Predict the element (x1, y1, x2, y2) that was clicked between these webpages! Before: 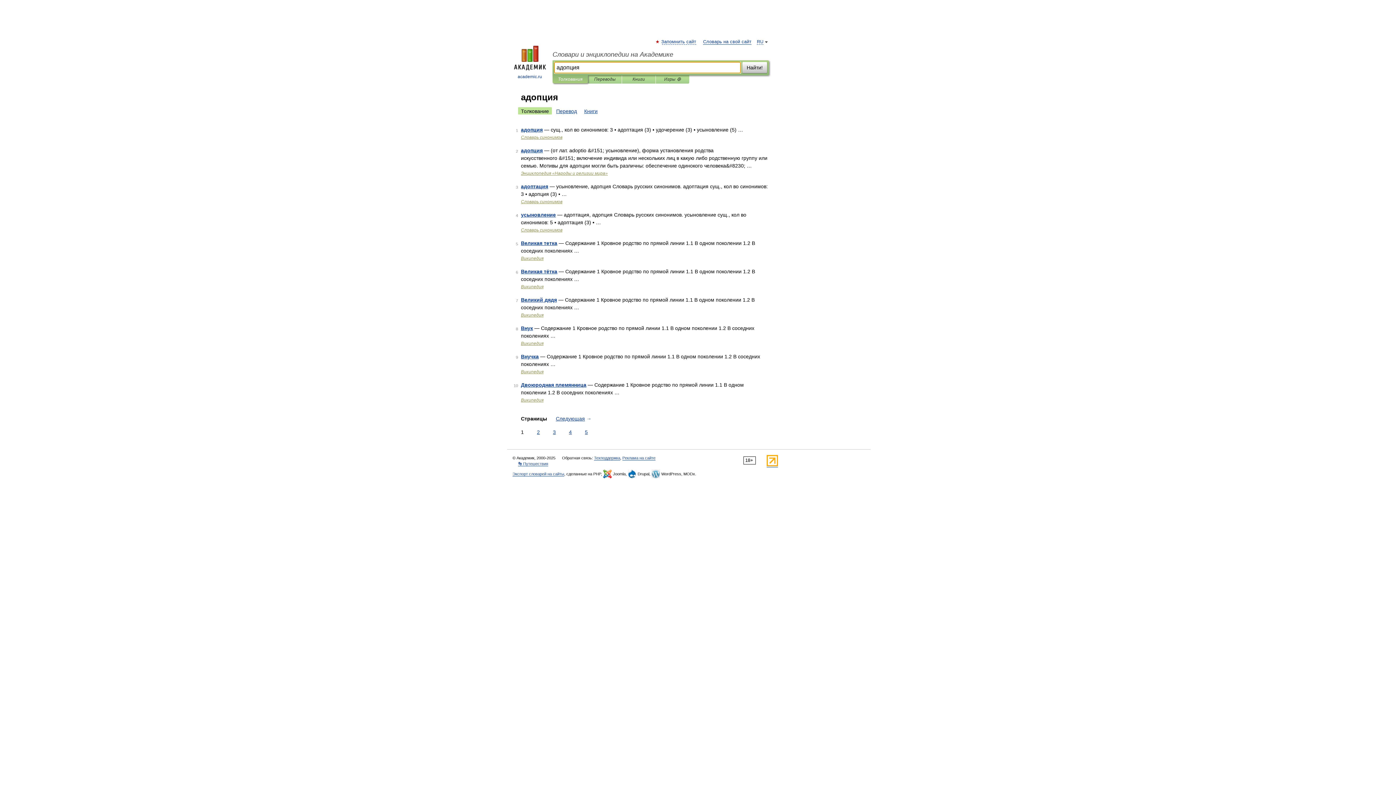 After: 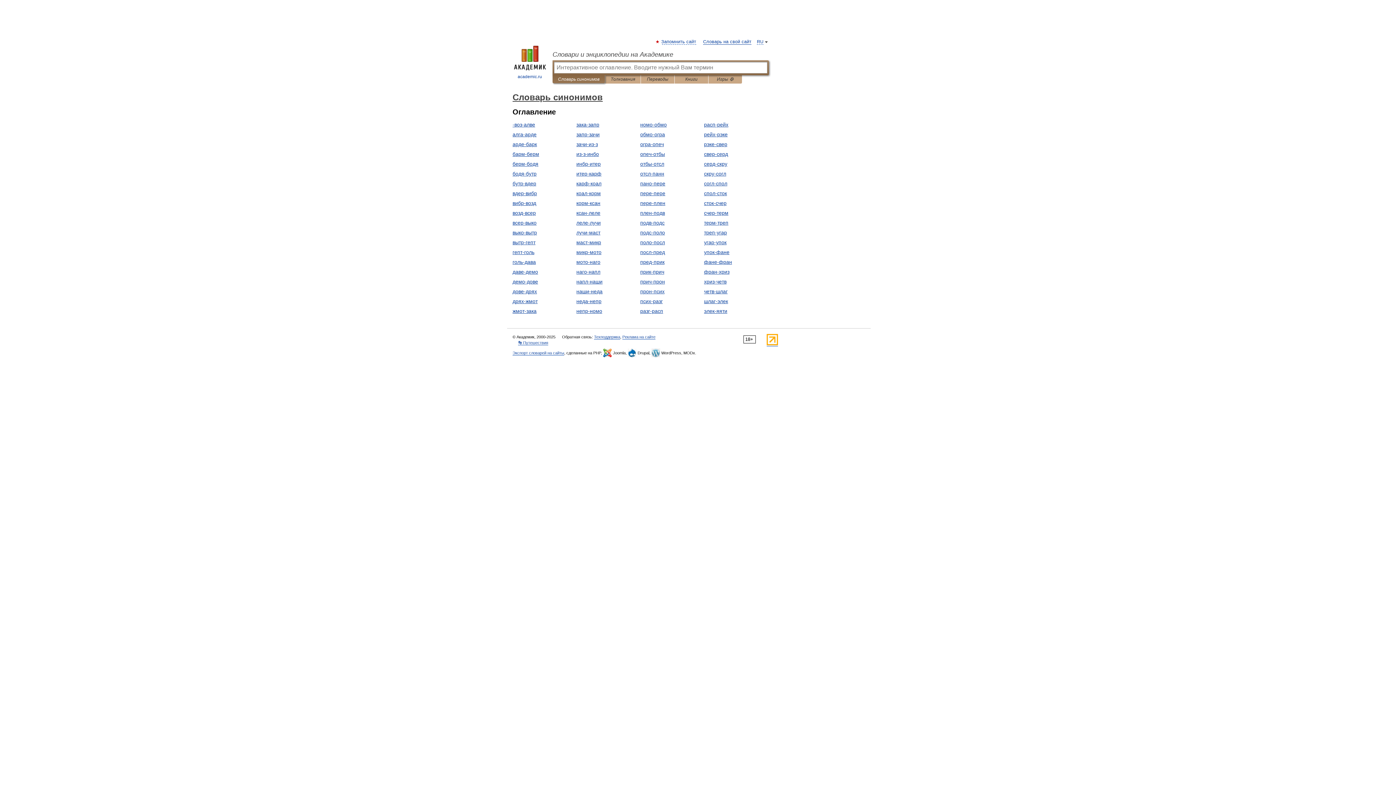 Action: bbox: (521, 199, 562, 204) label: Словарь синонимов